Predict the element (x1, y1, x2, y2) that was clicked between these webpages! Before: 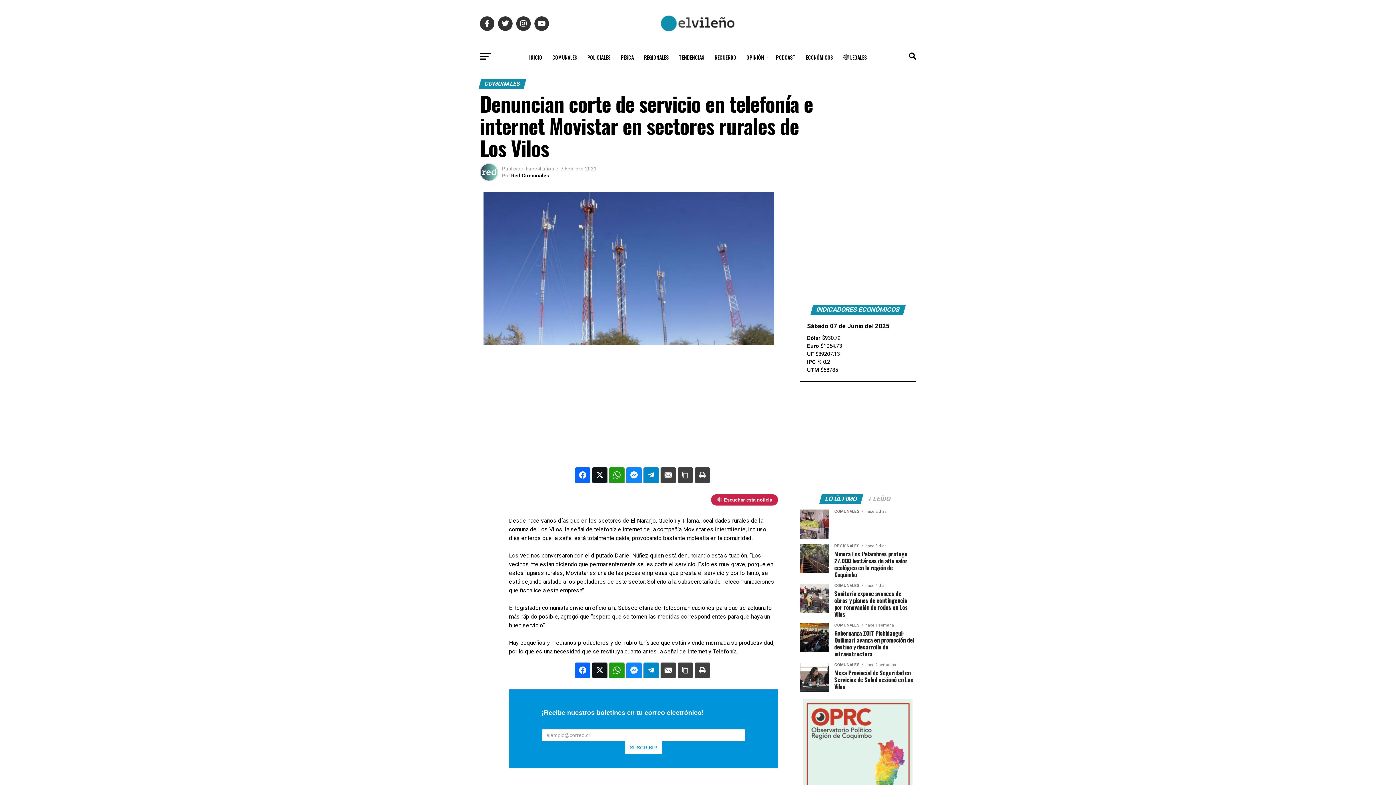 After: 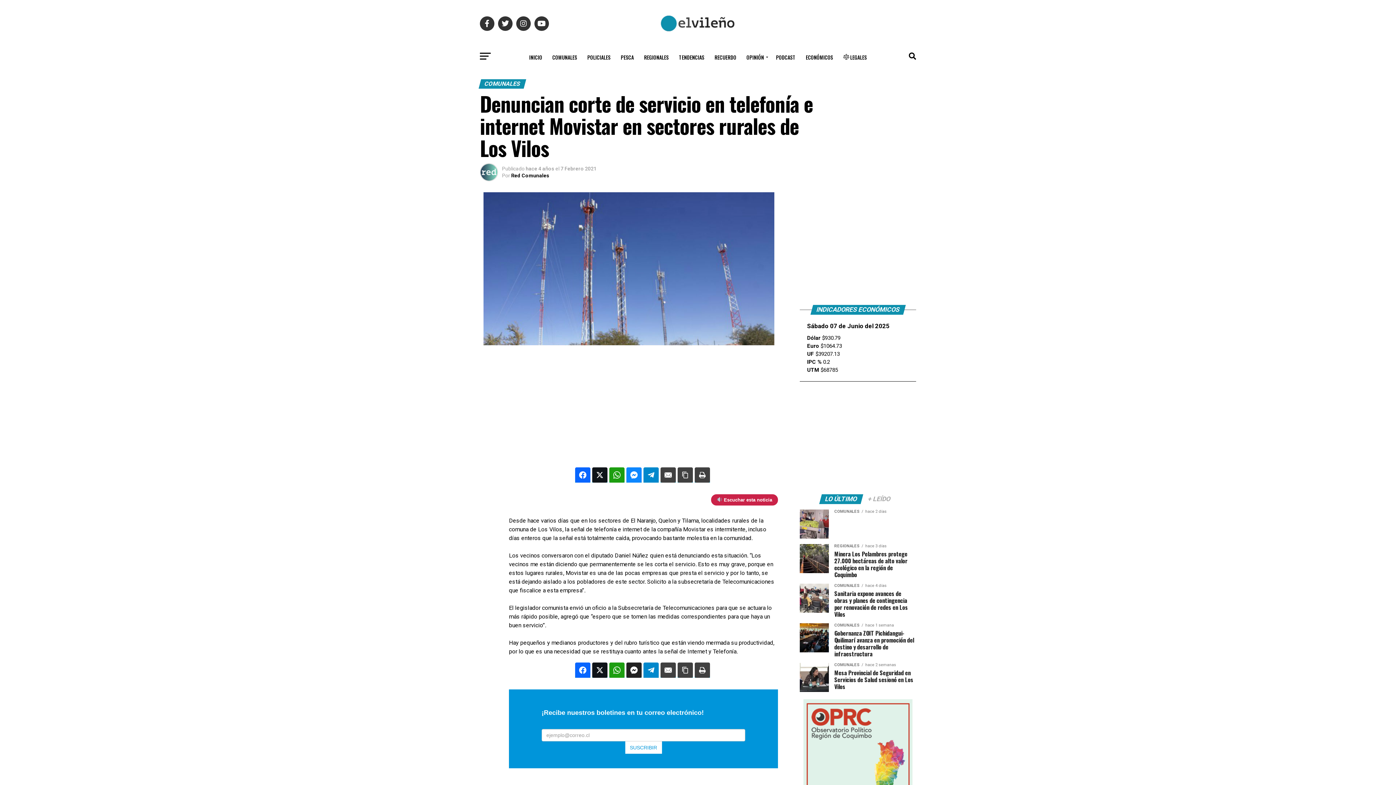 Action: bbox: (626, 662, 641, 678)